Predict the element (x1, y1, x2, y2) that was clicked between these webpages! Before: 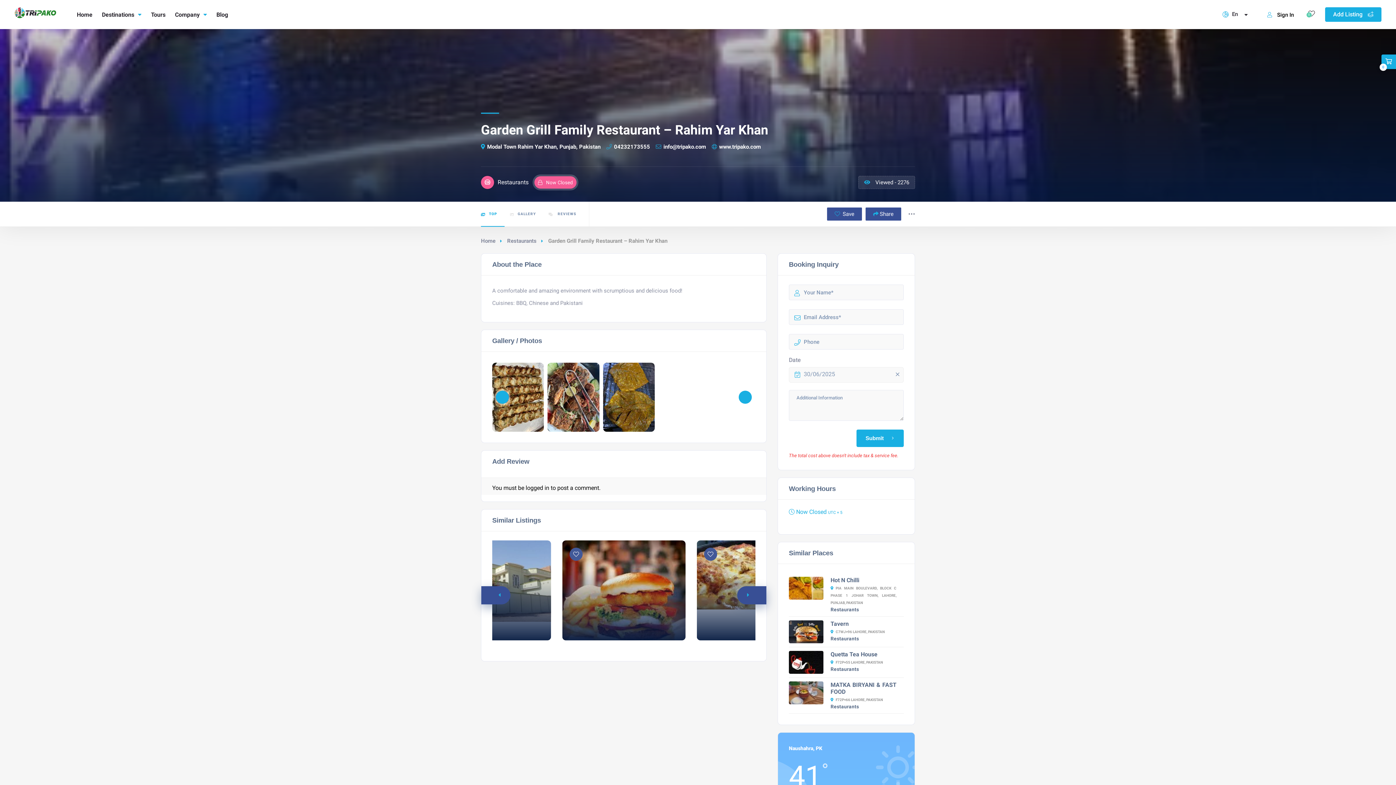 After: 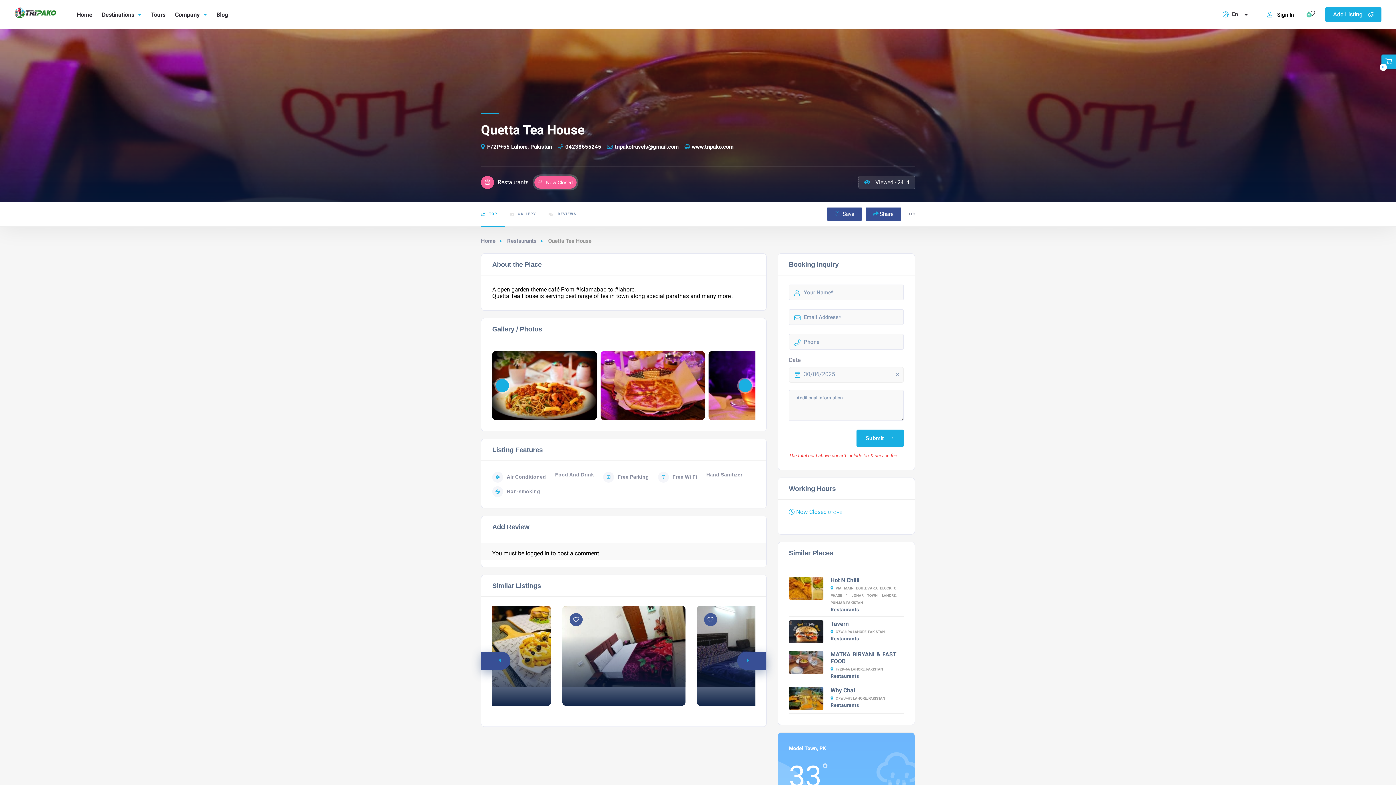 Action: label: Quetta Tea House bbox: (830, 651, 877, 658)